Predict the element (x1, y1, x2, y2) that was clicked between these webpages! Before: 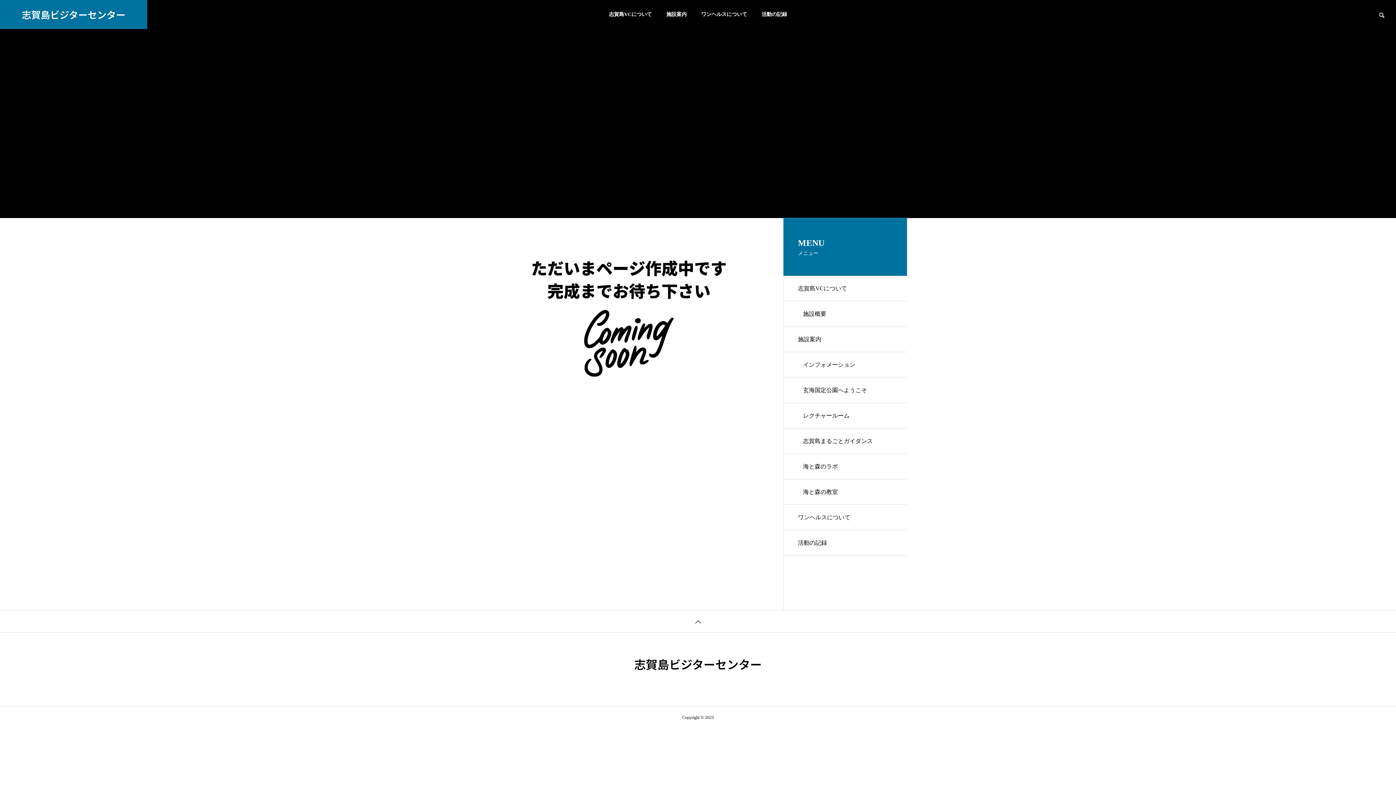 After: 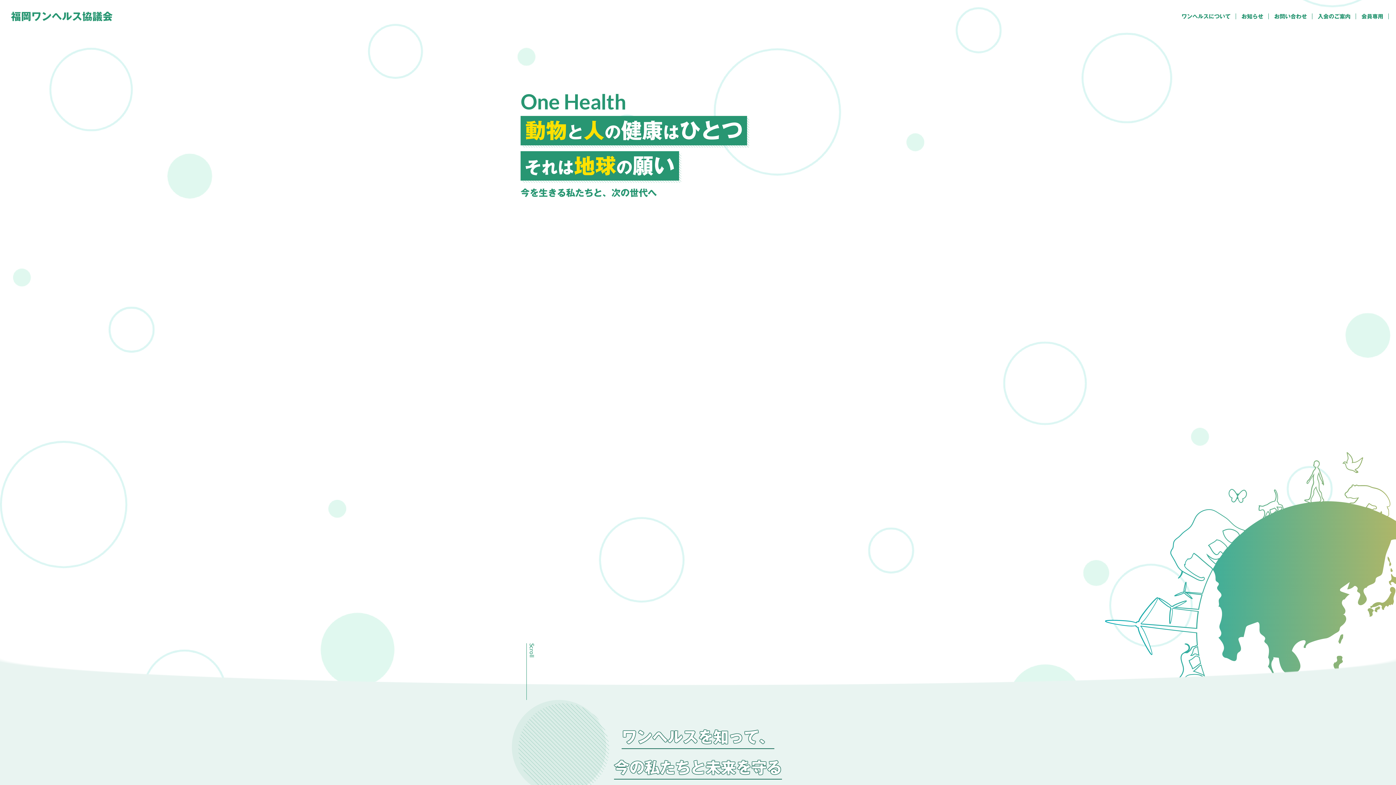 Action: label: ワンヘルスについて bbox: (783, 505, 907, 530)